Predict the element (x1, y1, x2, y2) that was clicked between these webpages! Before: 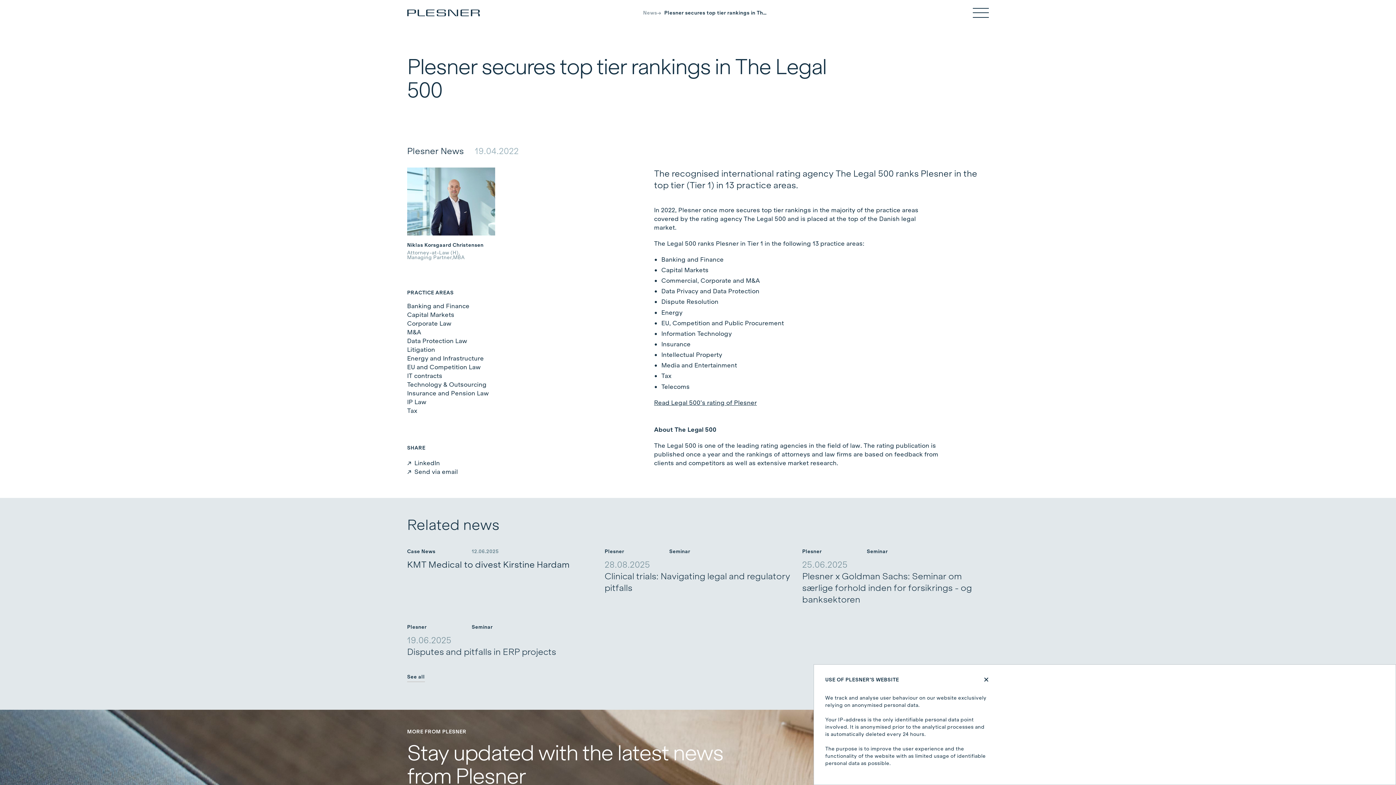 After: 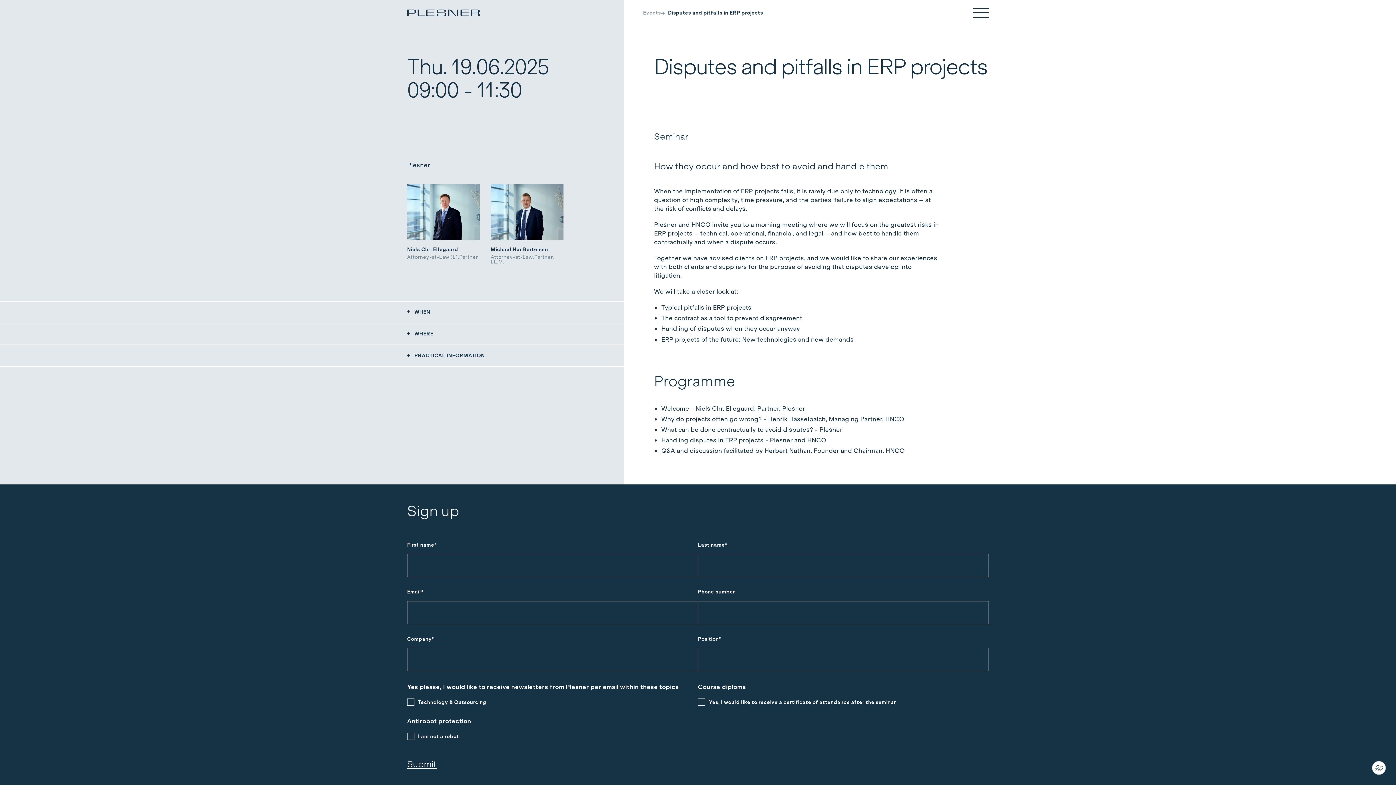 Action: label: Plesner
Seminar
19.06.2025
Disputes and pitfalls in ERP projects bbox: (407, 623, 593, 657)